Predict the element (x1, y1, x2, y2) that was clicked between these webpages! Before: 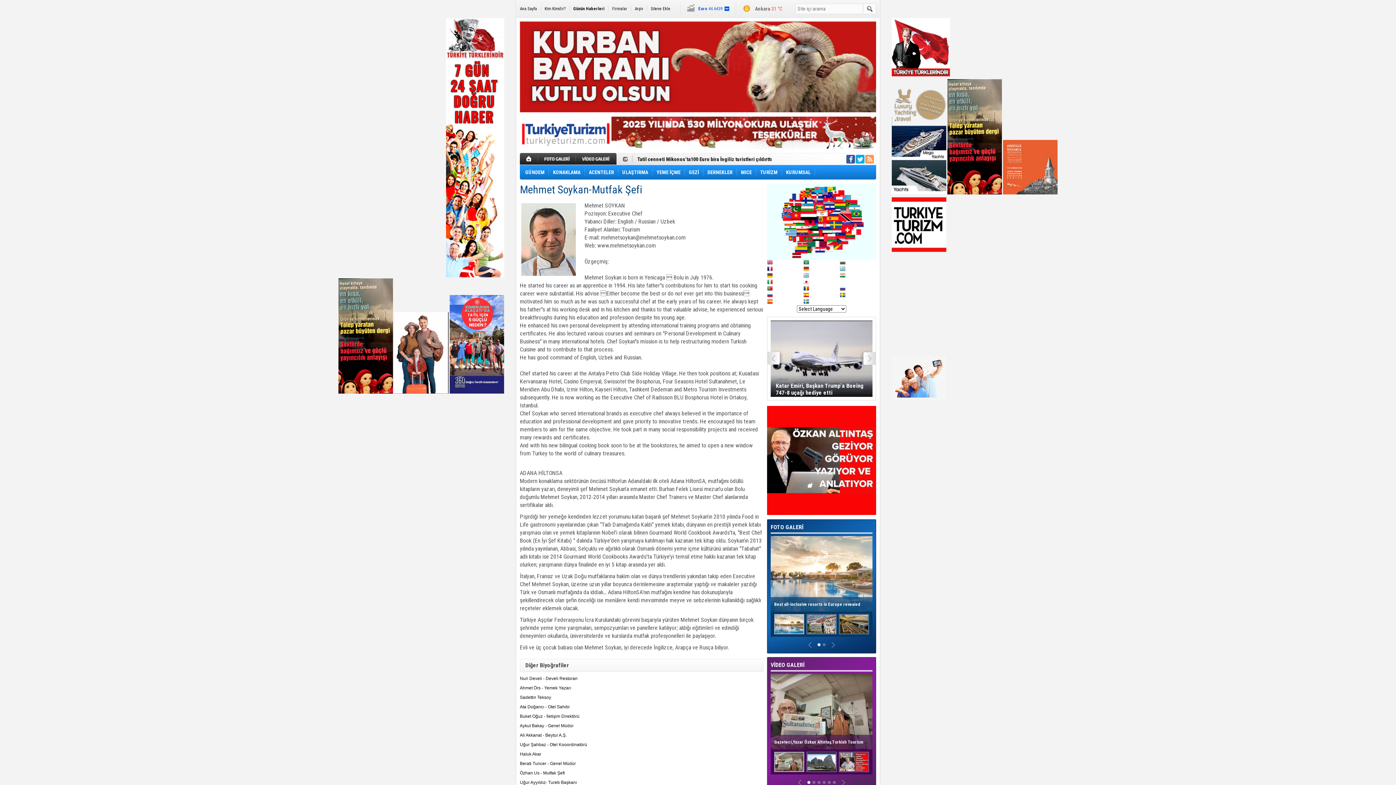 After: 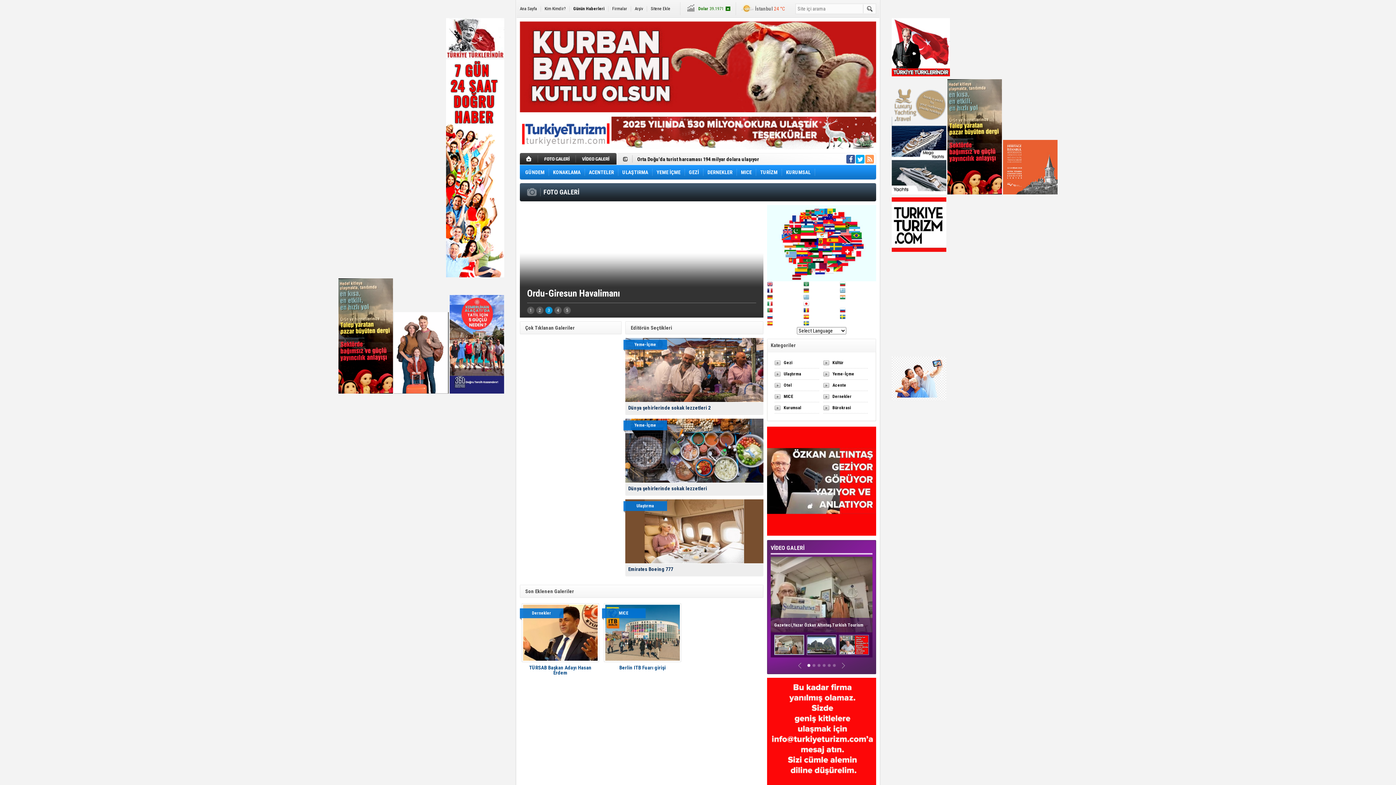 Action: label: FOTO GALERİ bbox: (770, 521, 865, 533)